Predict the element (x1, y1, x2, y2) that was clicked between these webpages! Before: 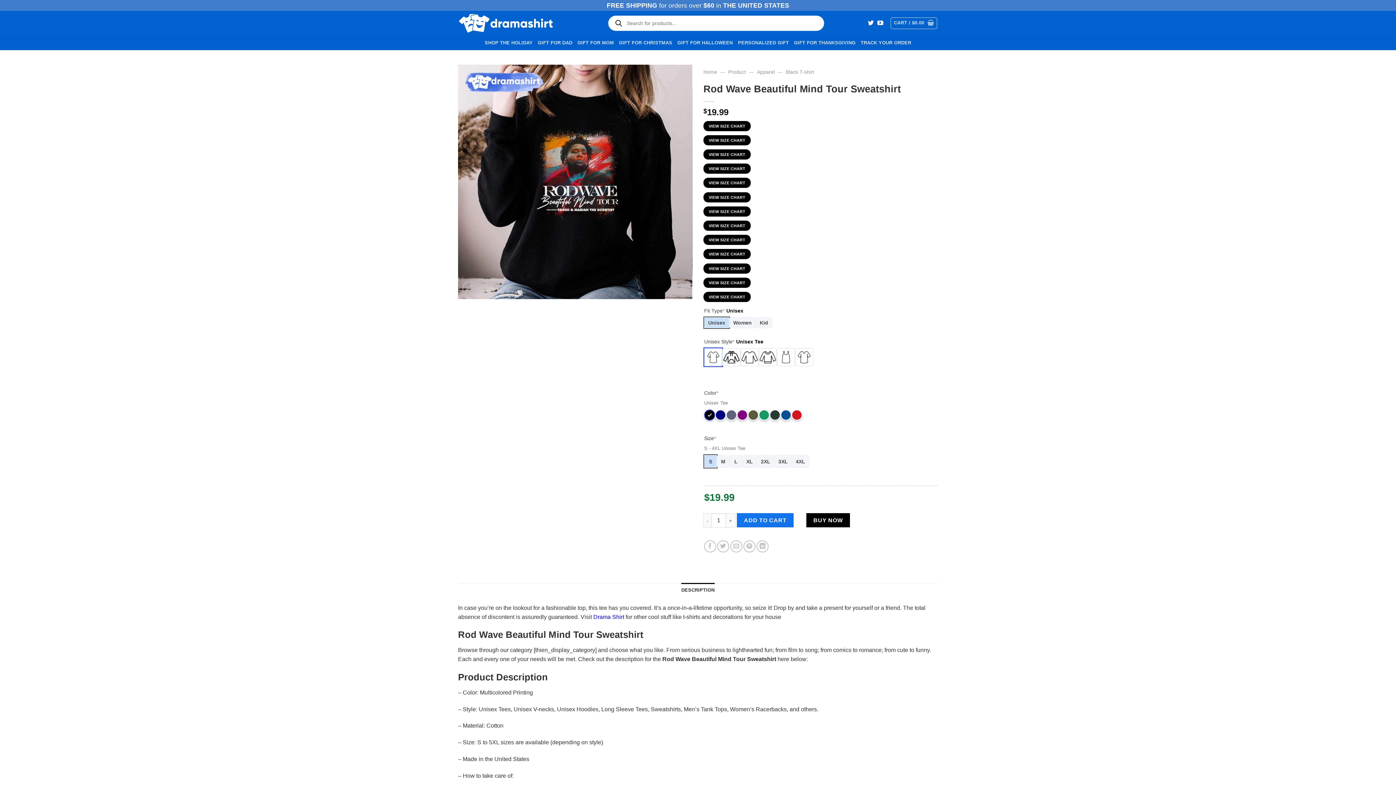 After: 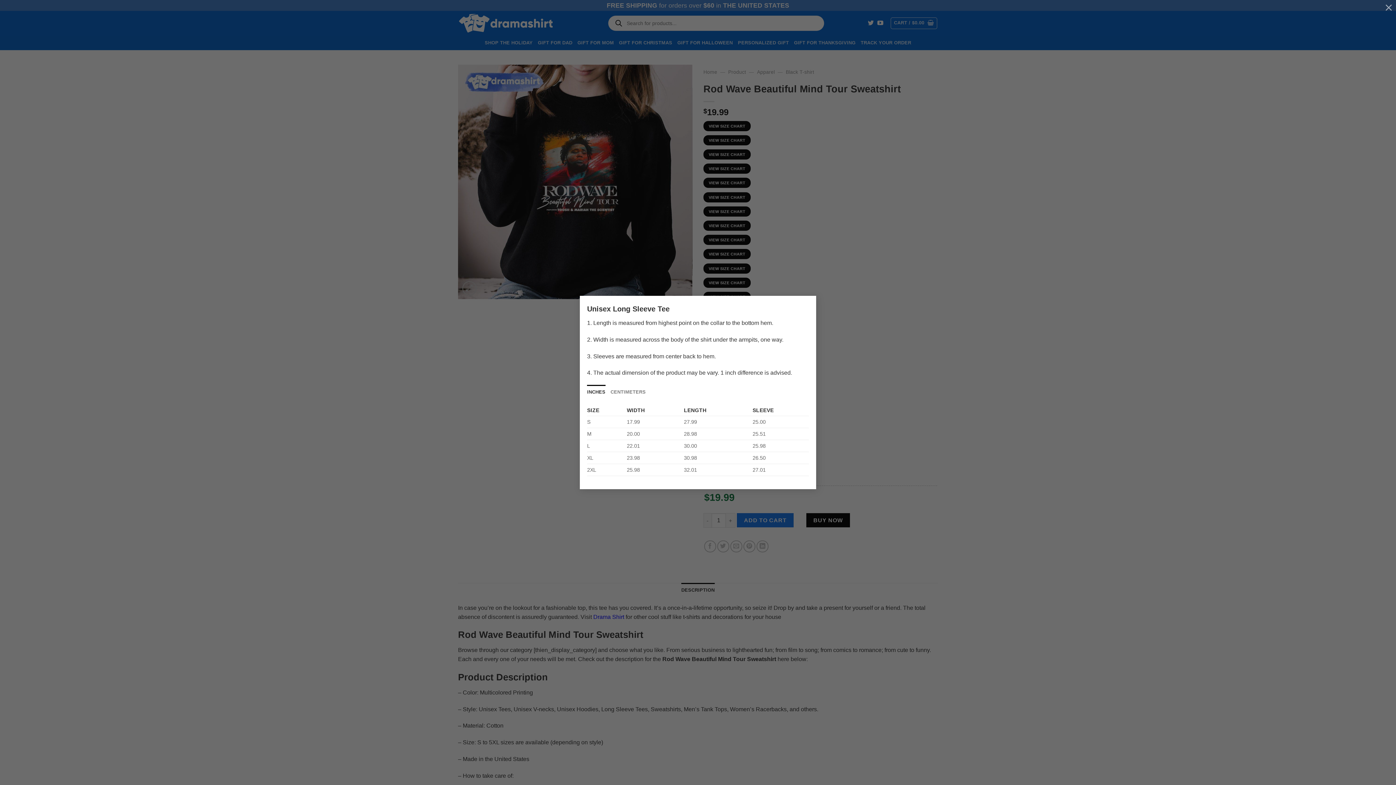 Action: label: VIEW SIZE CHART bbox: (703, 149, 750, 159)